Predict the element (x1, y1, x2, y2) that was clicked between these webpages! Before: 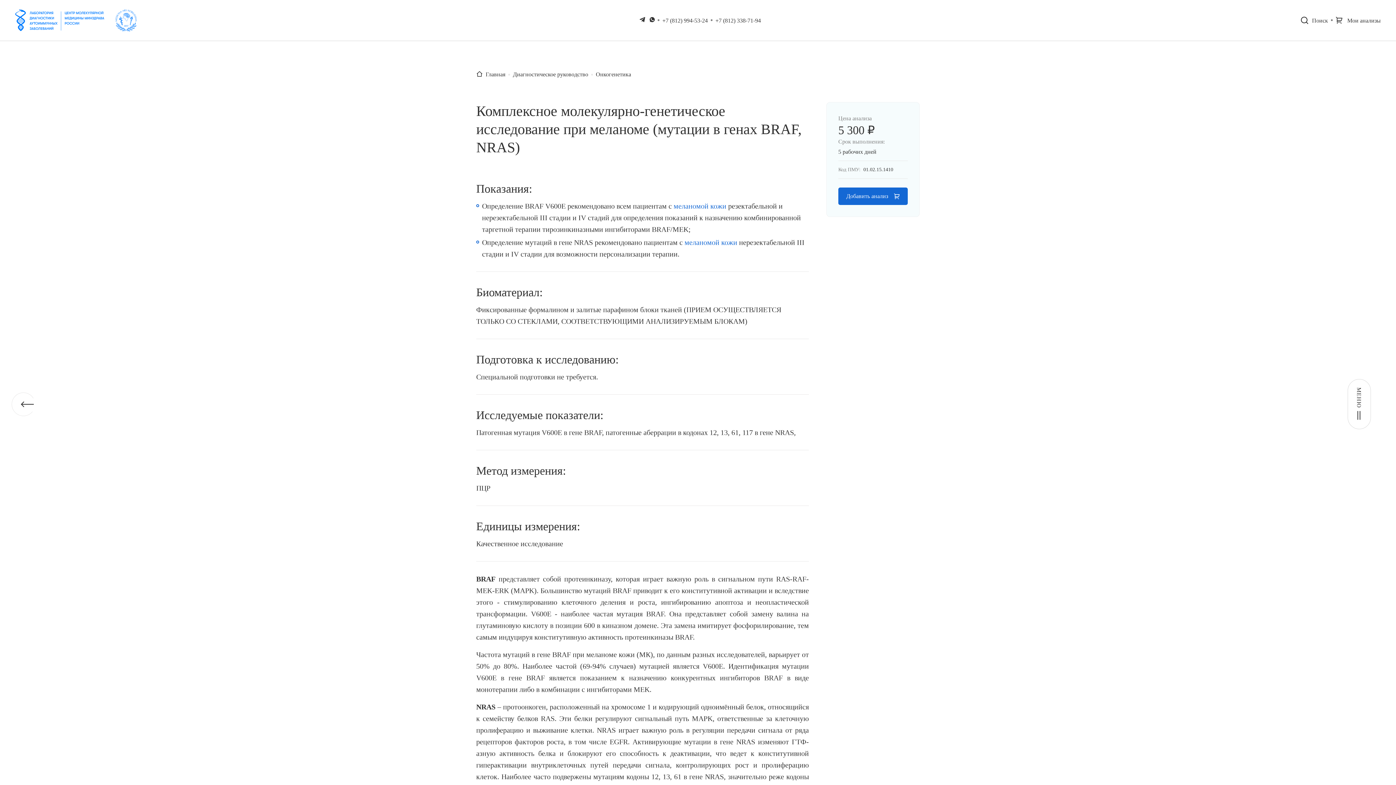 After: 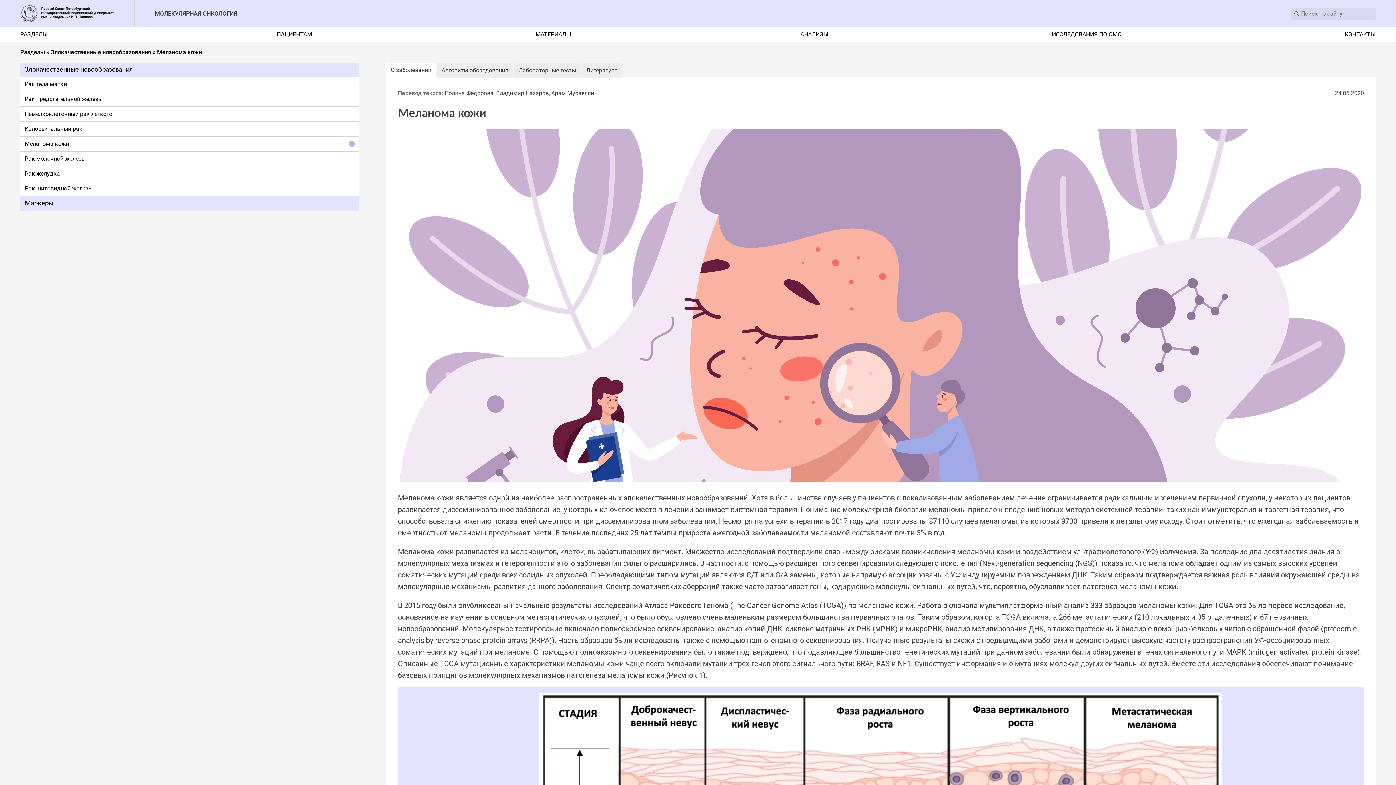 Action: label: меланомой кожи bbox: (684, 238, 737, 246)